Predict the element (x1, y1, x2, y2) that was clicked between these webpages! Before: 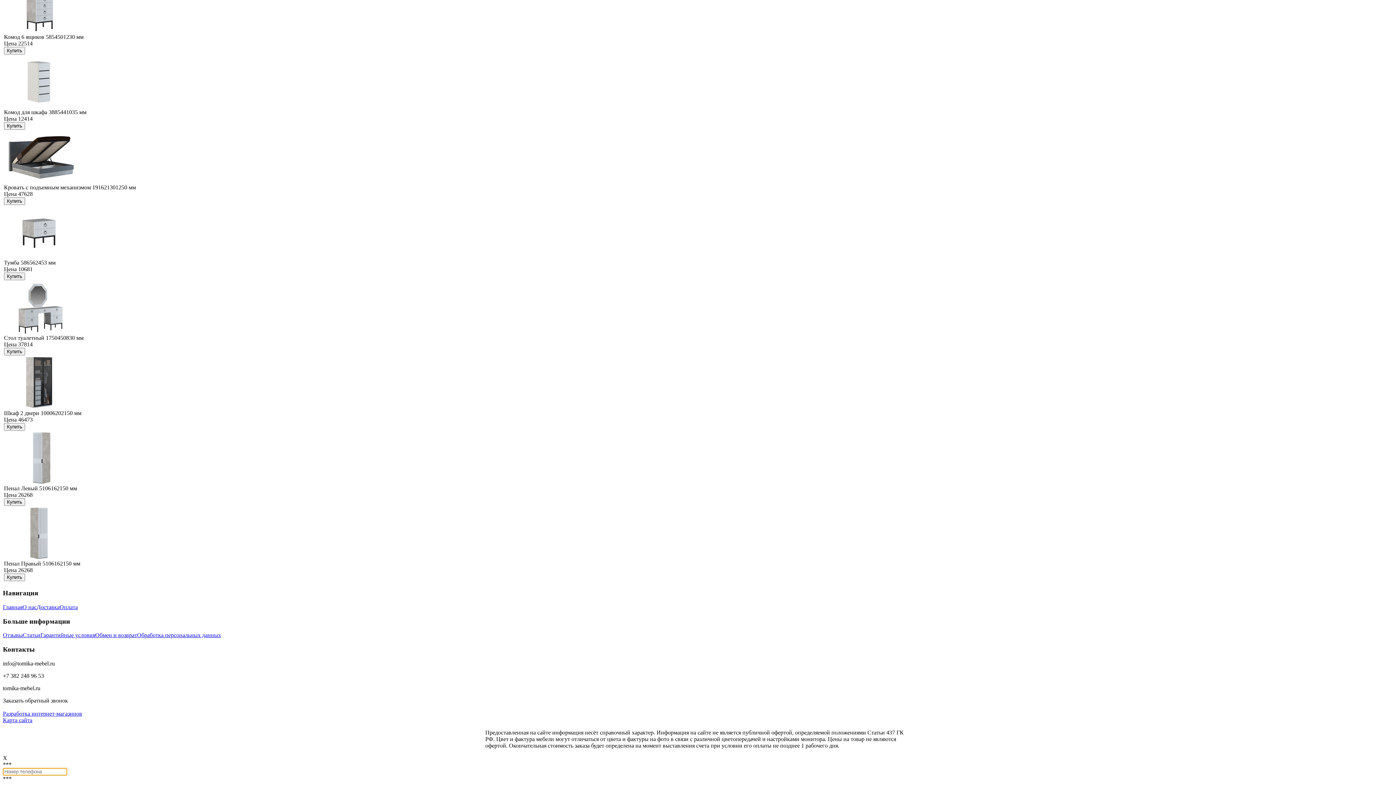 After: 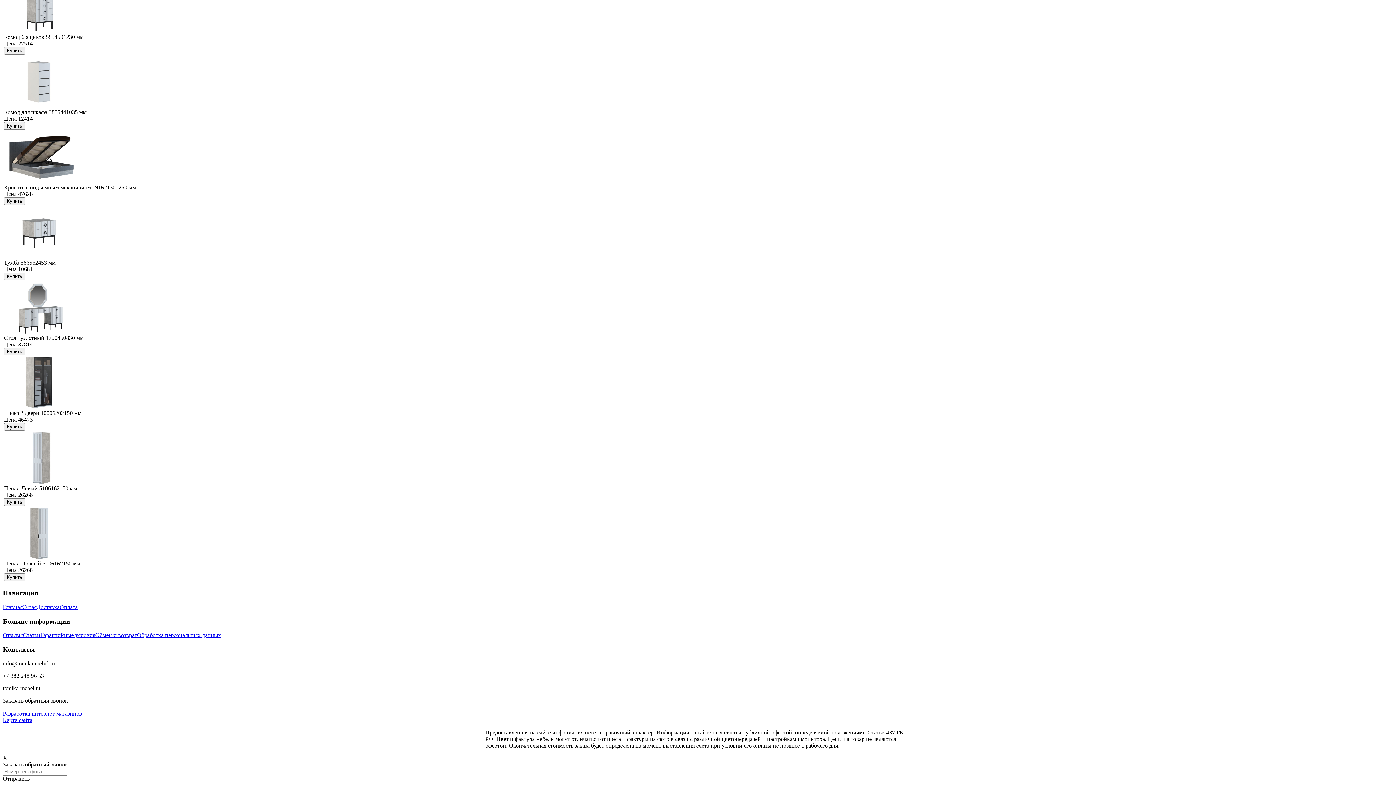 Action: bbox: (2, 697, 68, 703) label: Заказать обратный звонок